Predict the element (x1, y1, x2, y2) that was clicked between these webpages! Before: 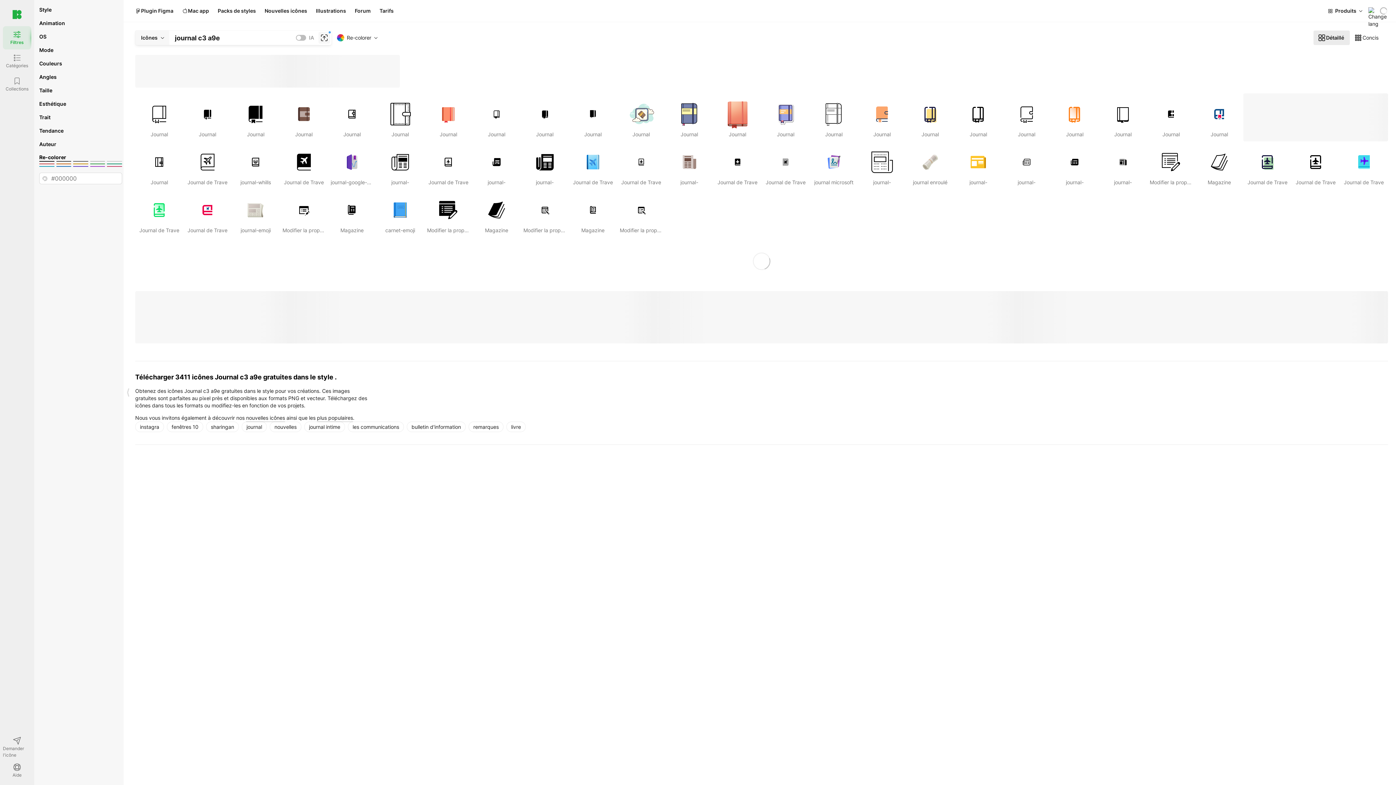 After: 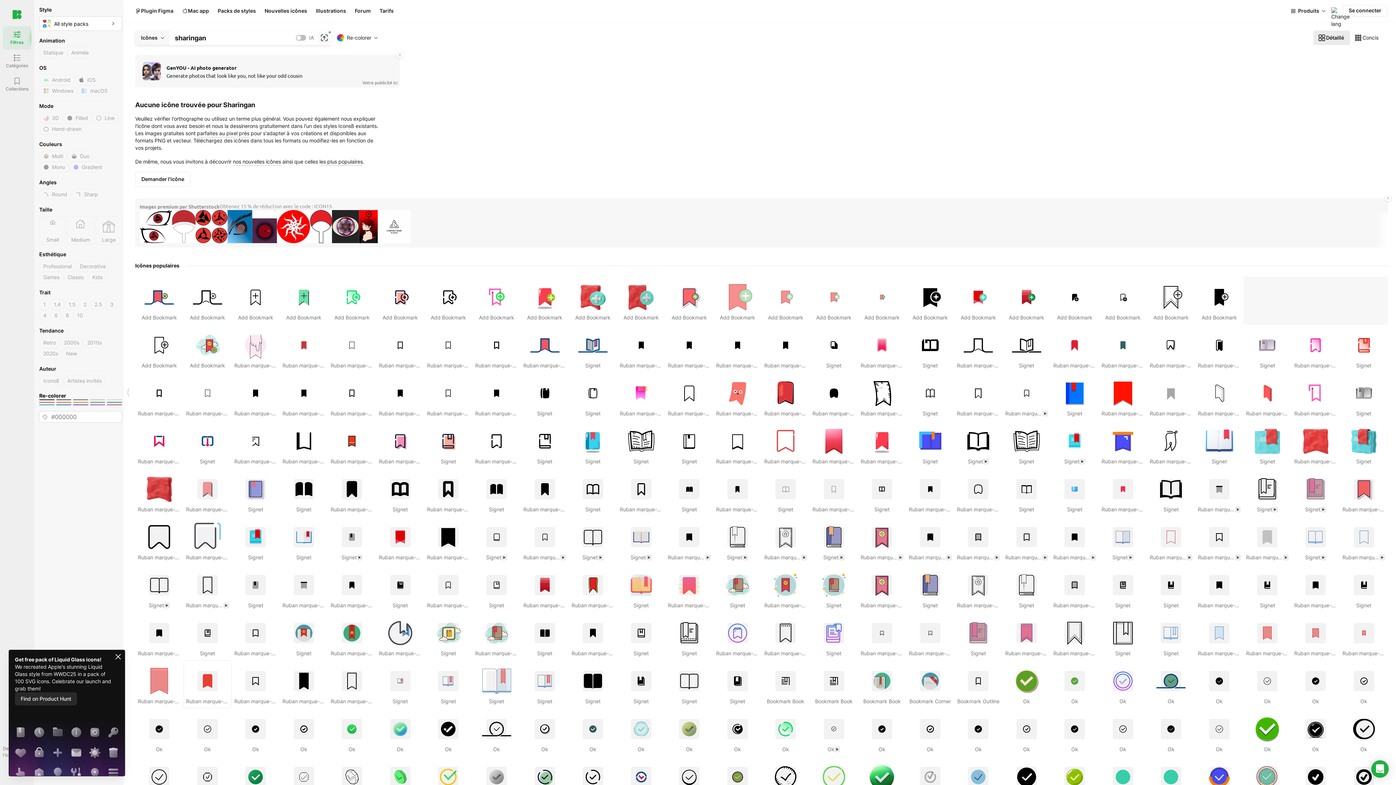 Action: label: sharingan bbox: (206, 421, 238, 432)